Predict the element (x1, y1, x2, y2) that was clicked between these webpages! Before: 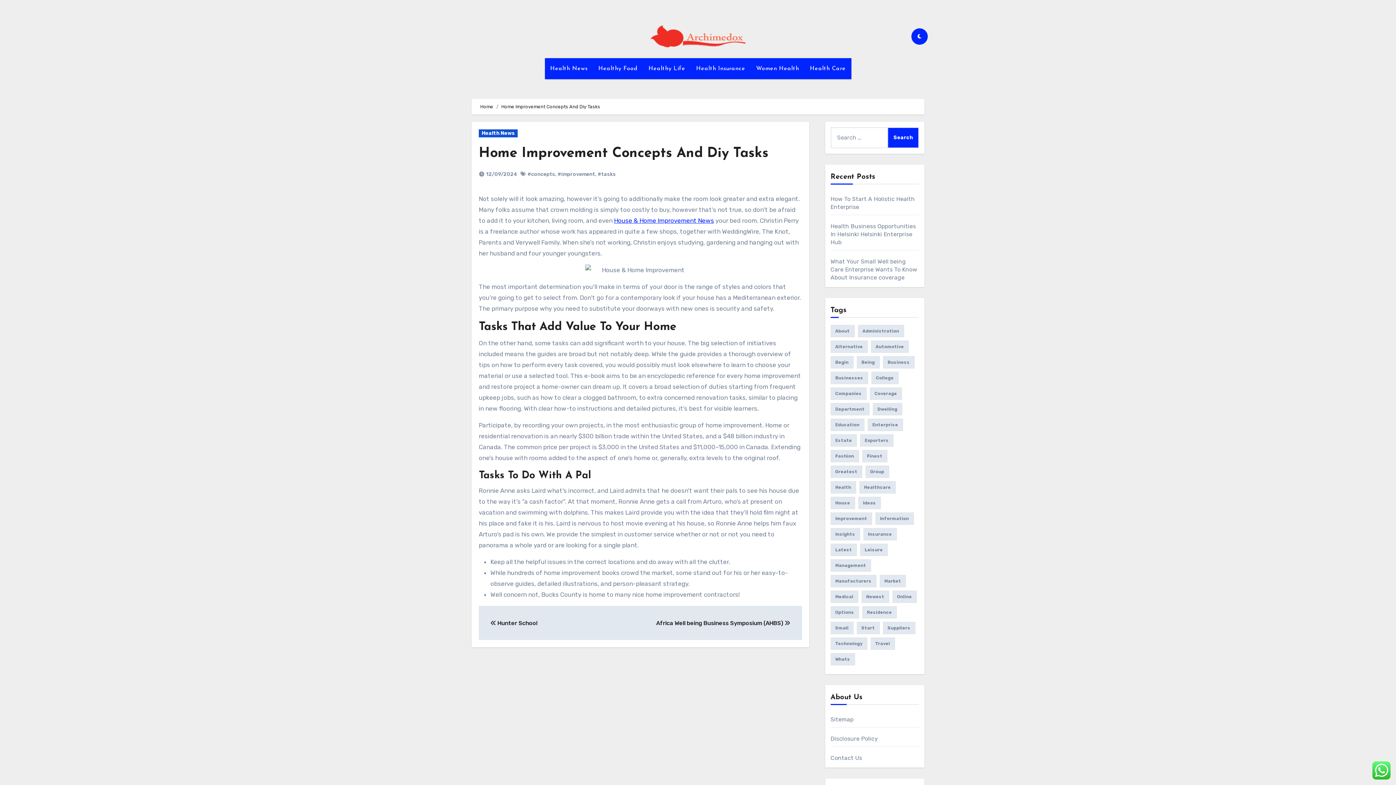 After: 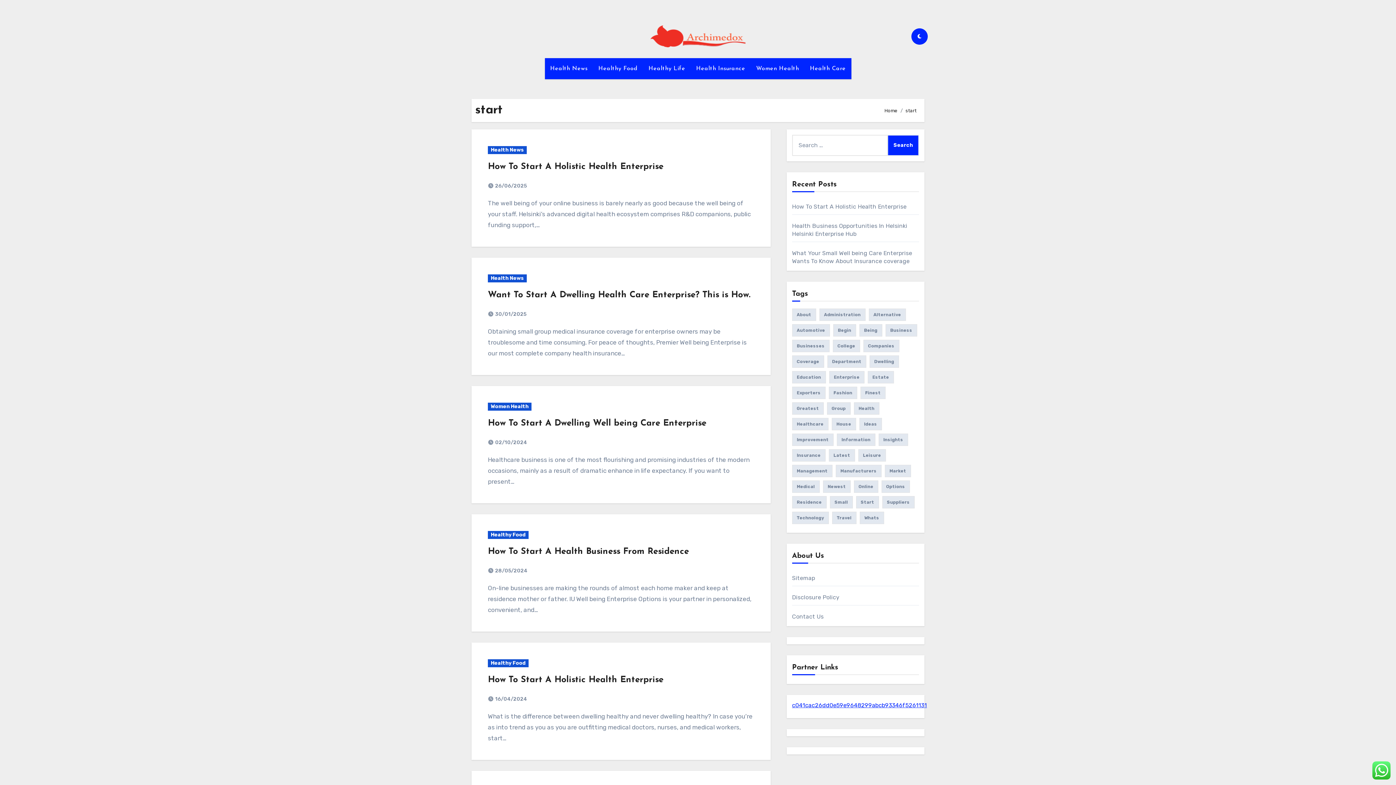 Action: bbox: (856, 622, 879, 634) label: start (23 items)